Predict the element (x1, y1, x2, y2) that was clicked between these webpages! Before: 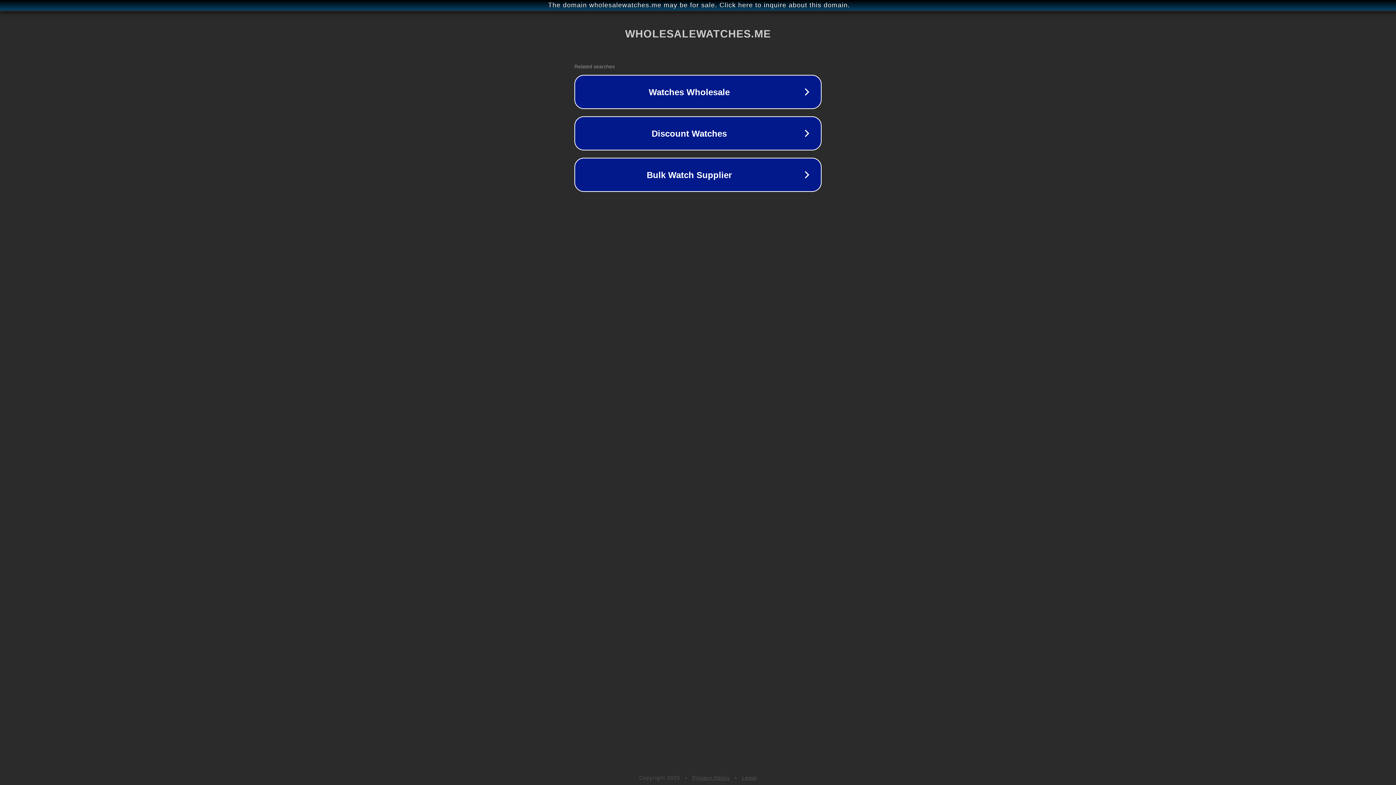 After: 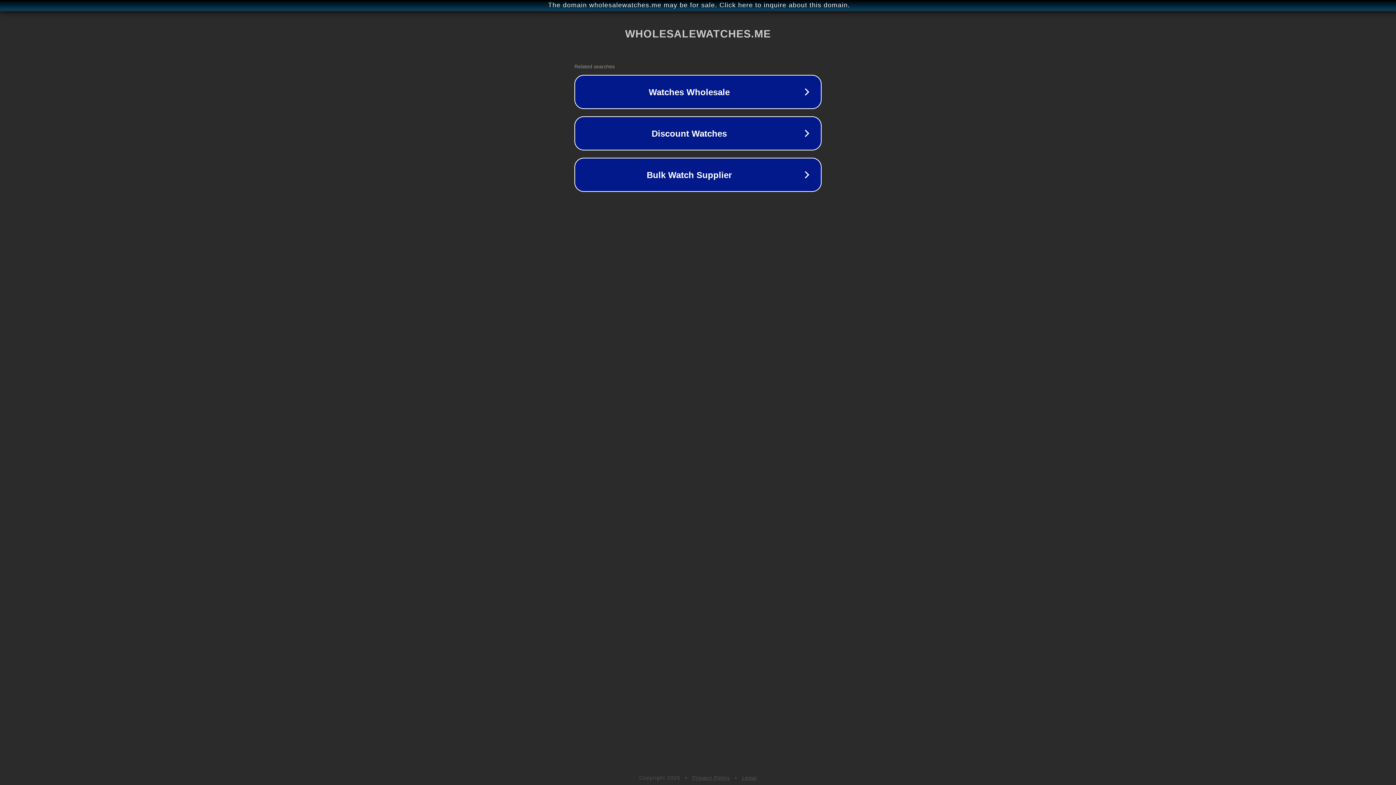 Action: label: Privacy Policy bbox: (692, 775, 730, 781)